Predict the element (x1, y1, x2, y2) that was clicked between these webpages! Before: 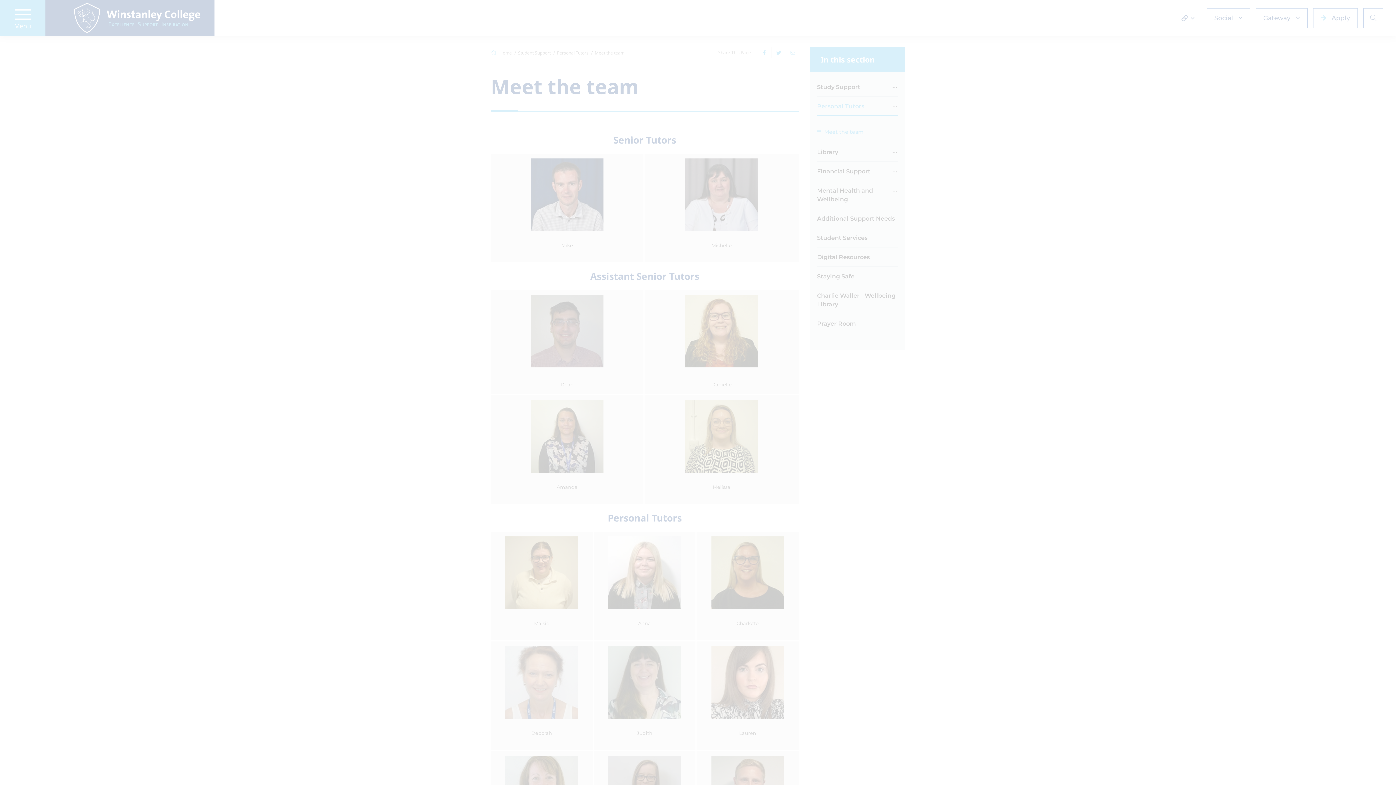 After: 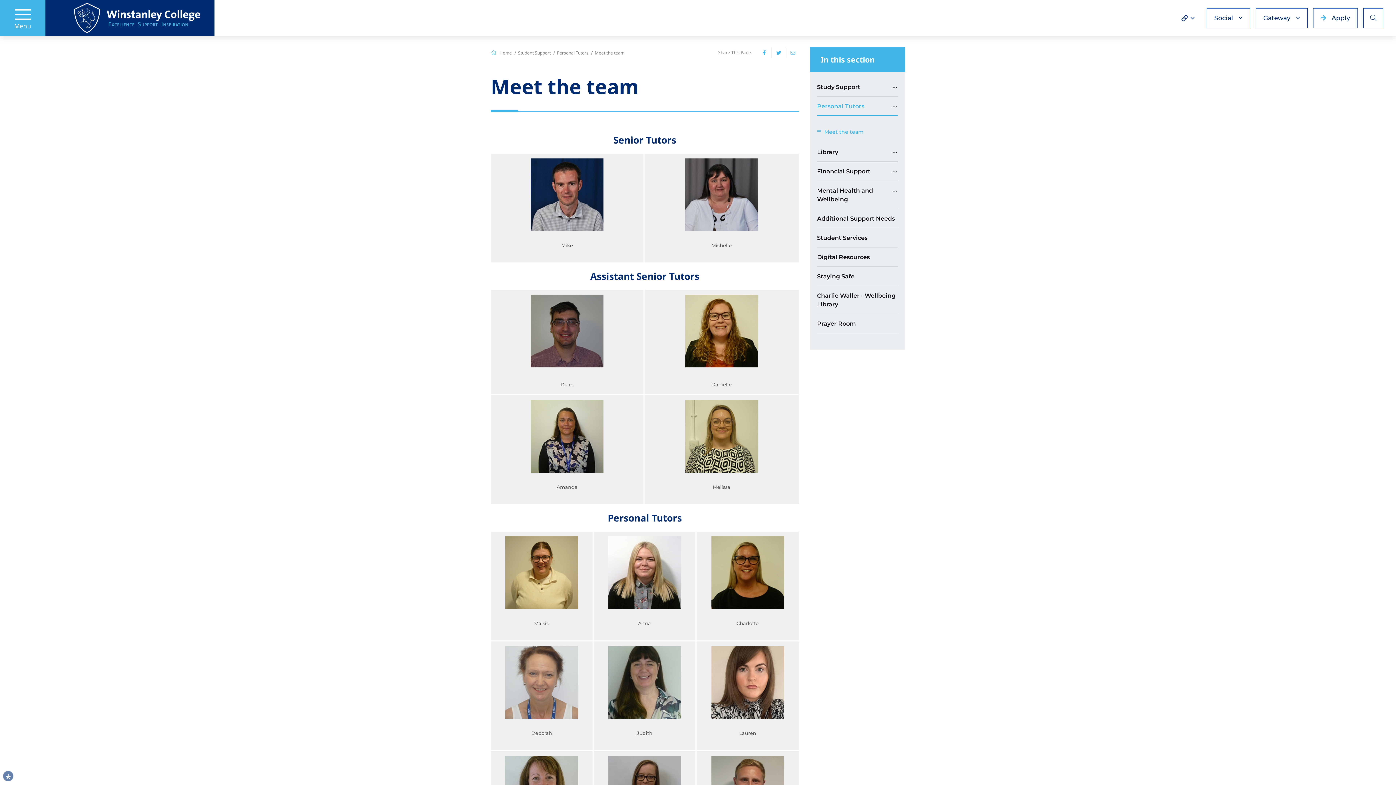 Action: label: ALLOW ALL COOKIES bbox: (48, 725, 108, 739)